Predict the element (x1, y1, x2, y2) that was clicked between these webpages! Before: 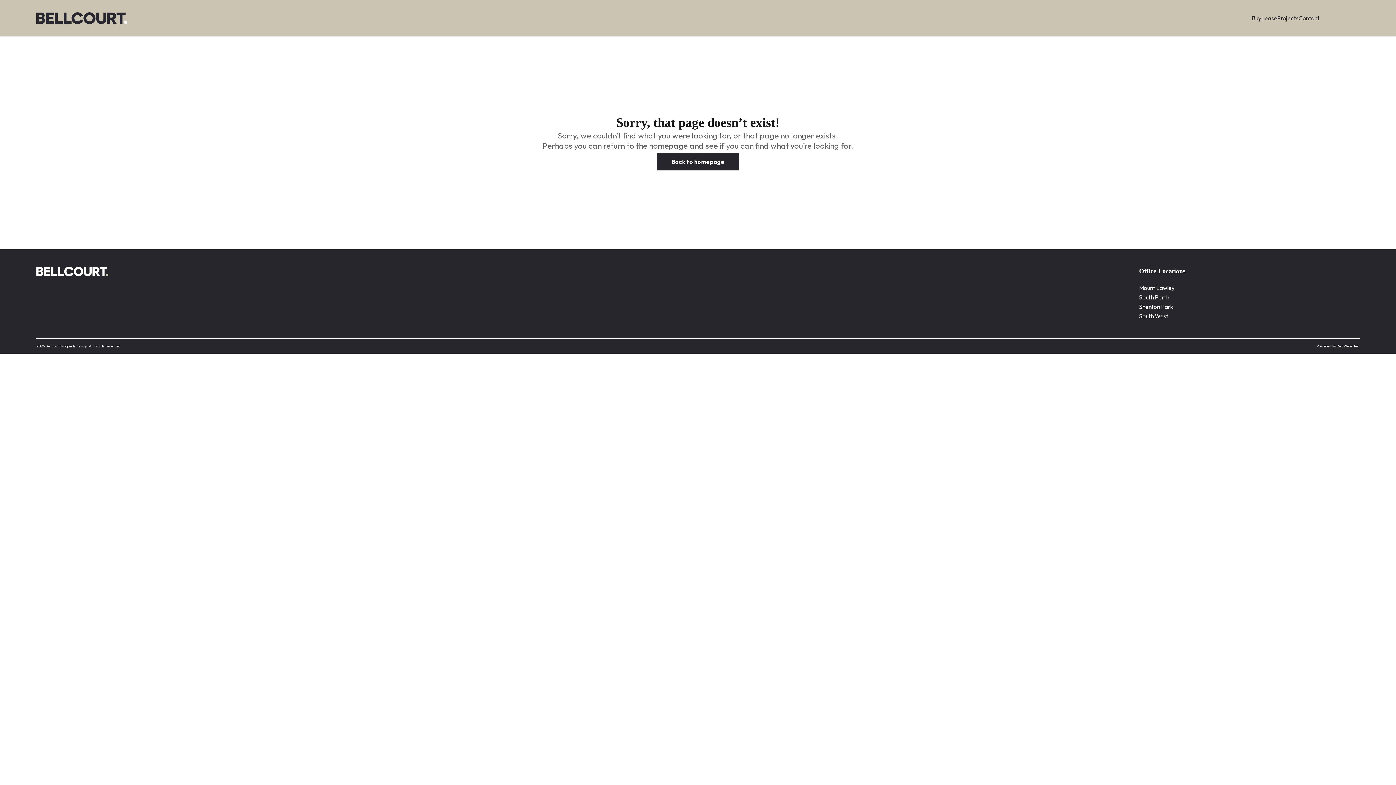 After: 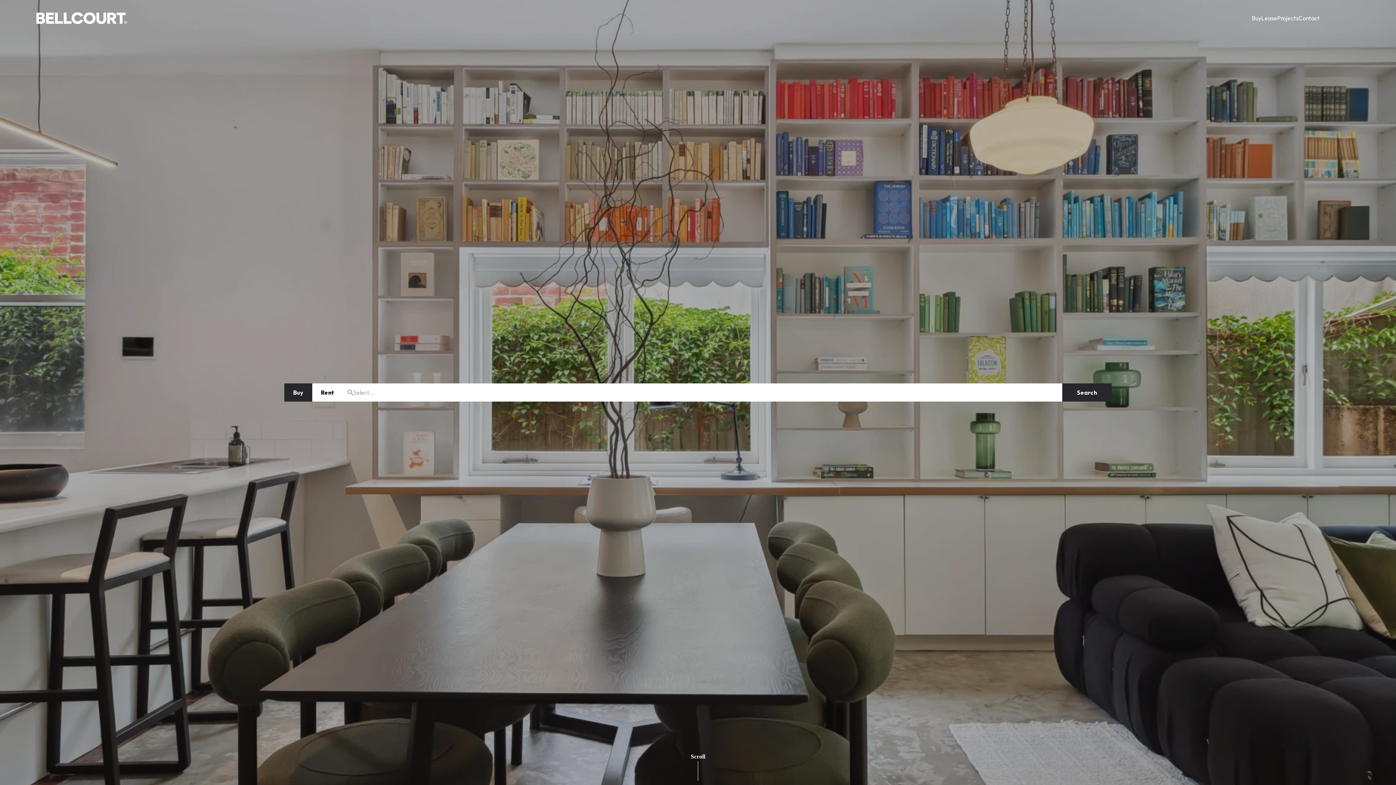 Action: bbox: (36, 266, 108, 276)